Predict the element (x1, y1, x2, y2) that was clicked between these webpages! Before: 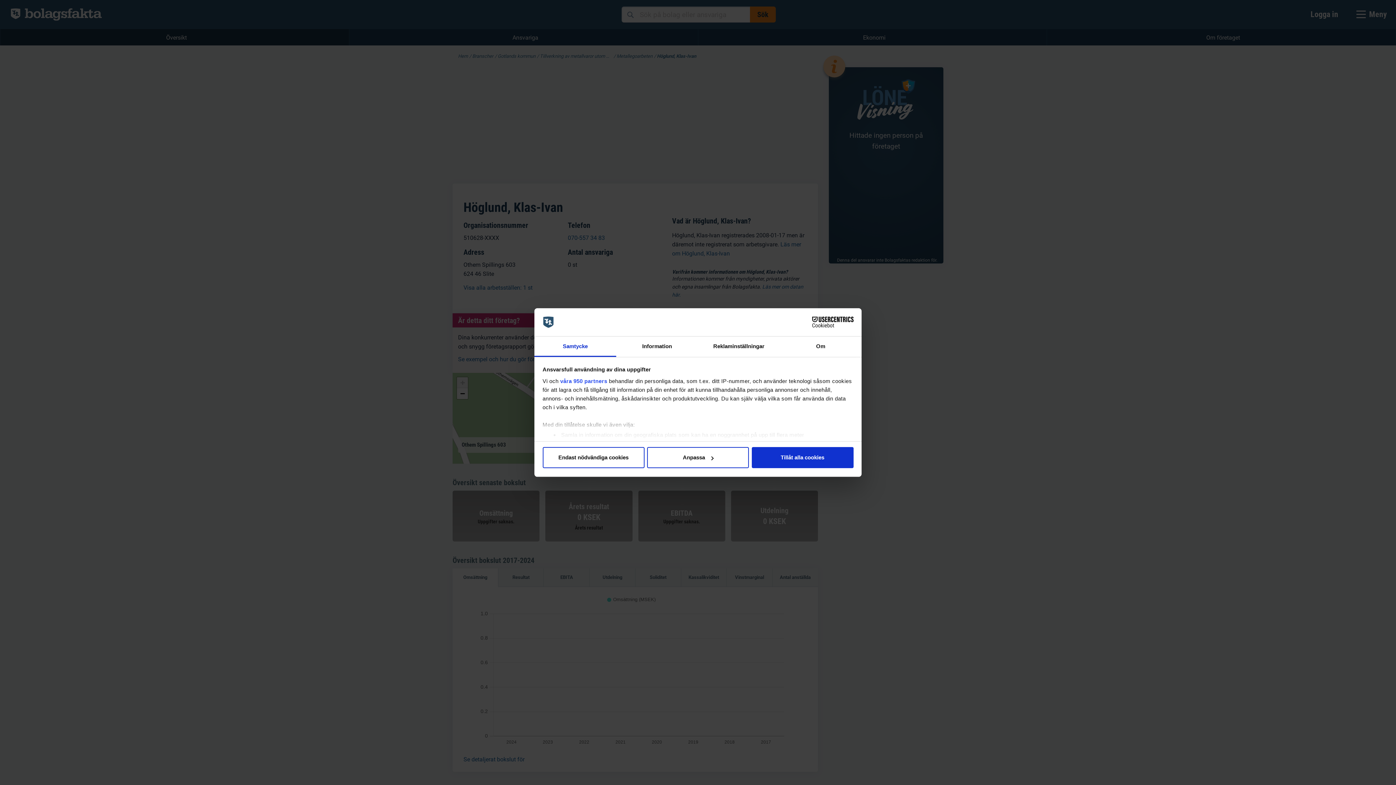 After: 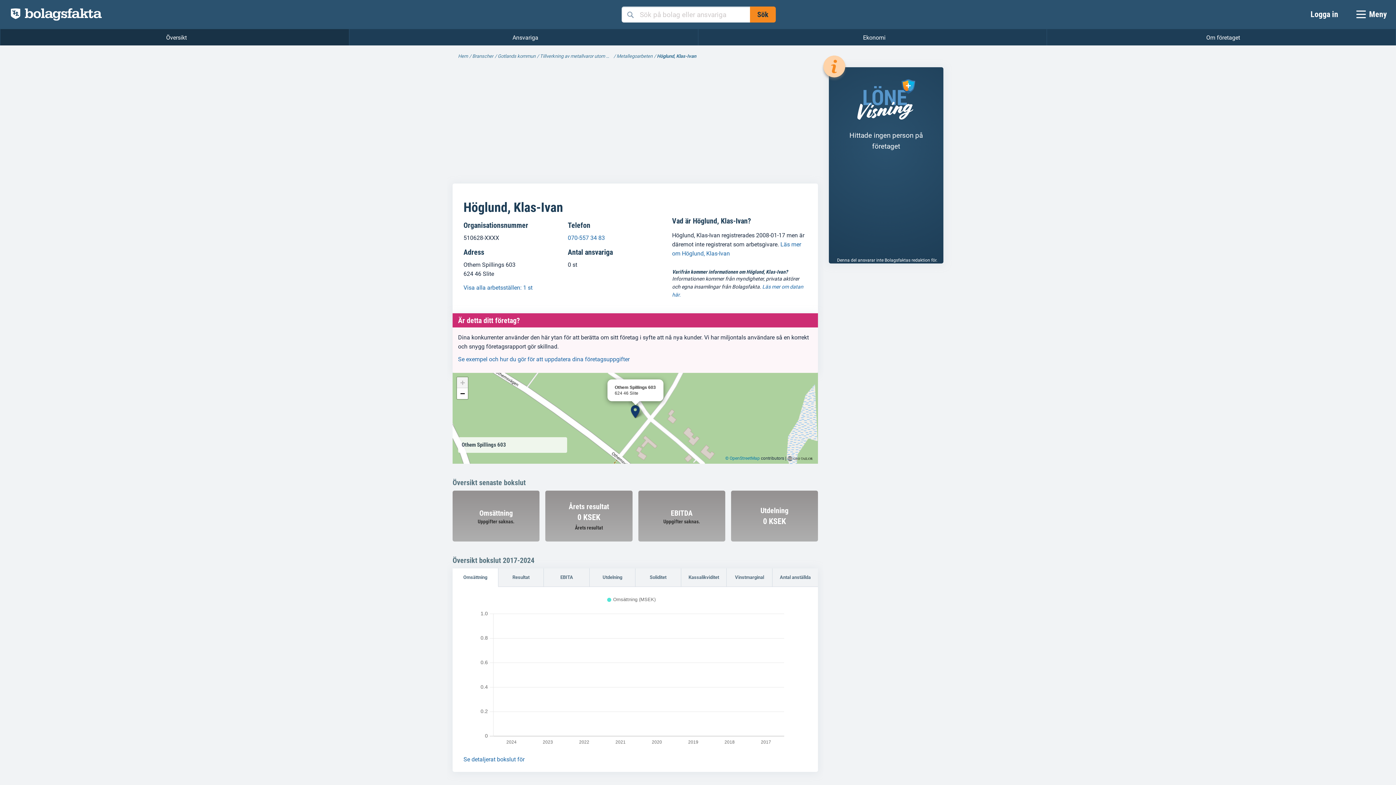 Action: bbox: (751, 447, 853, 468) label: Tillåt alla cookies